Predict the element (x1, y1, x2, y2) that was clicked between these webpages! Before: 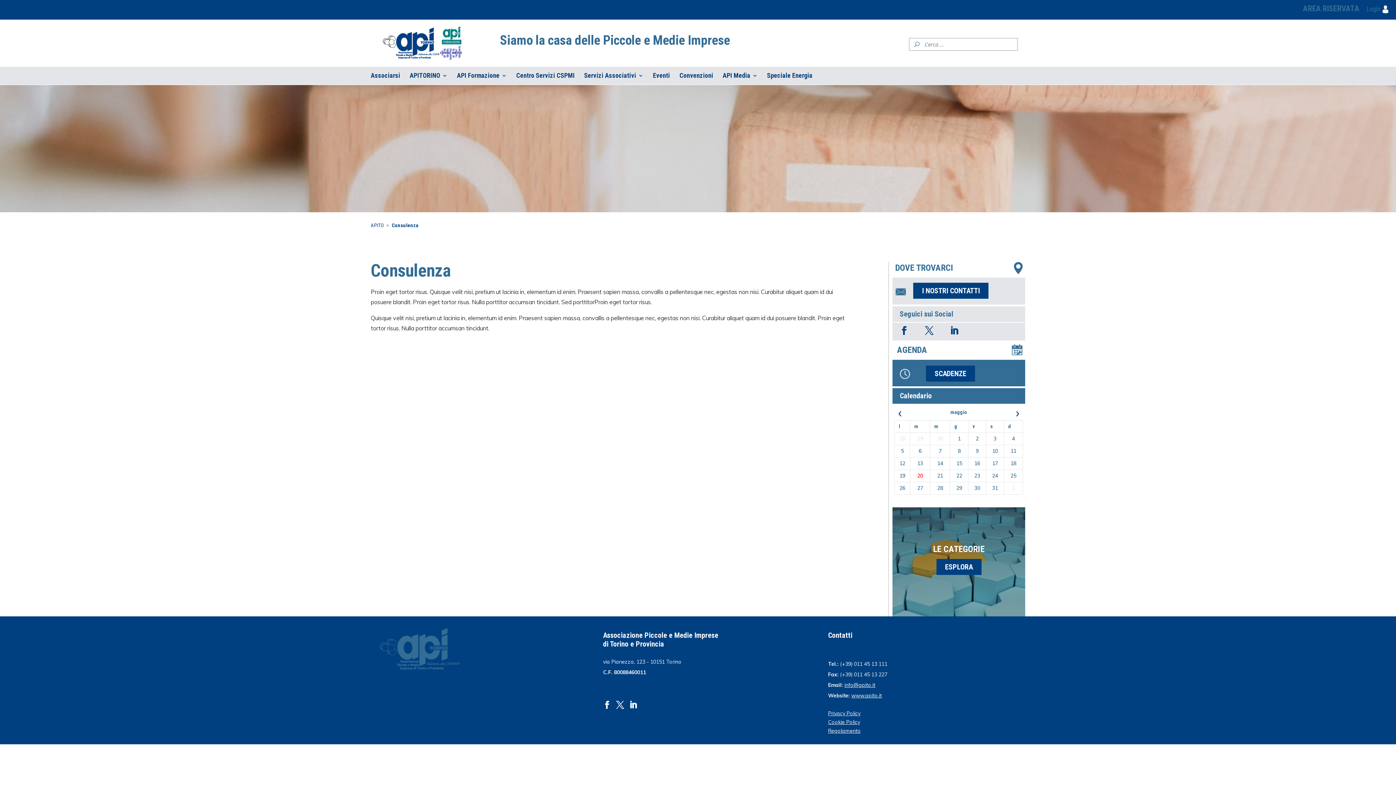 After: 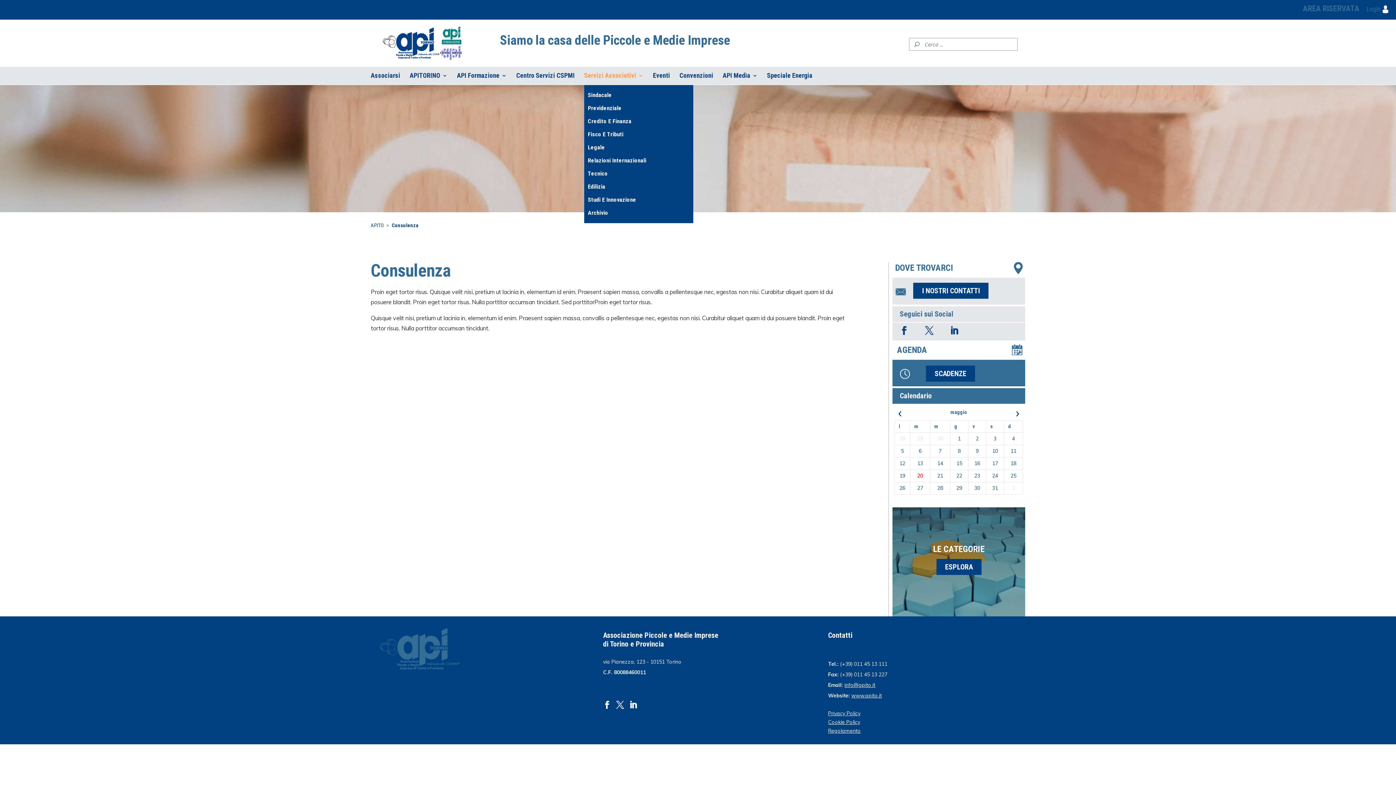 Action: bbox: (584, 72, 643, 84) label: Servizi Associativi